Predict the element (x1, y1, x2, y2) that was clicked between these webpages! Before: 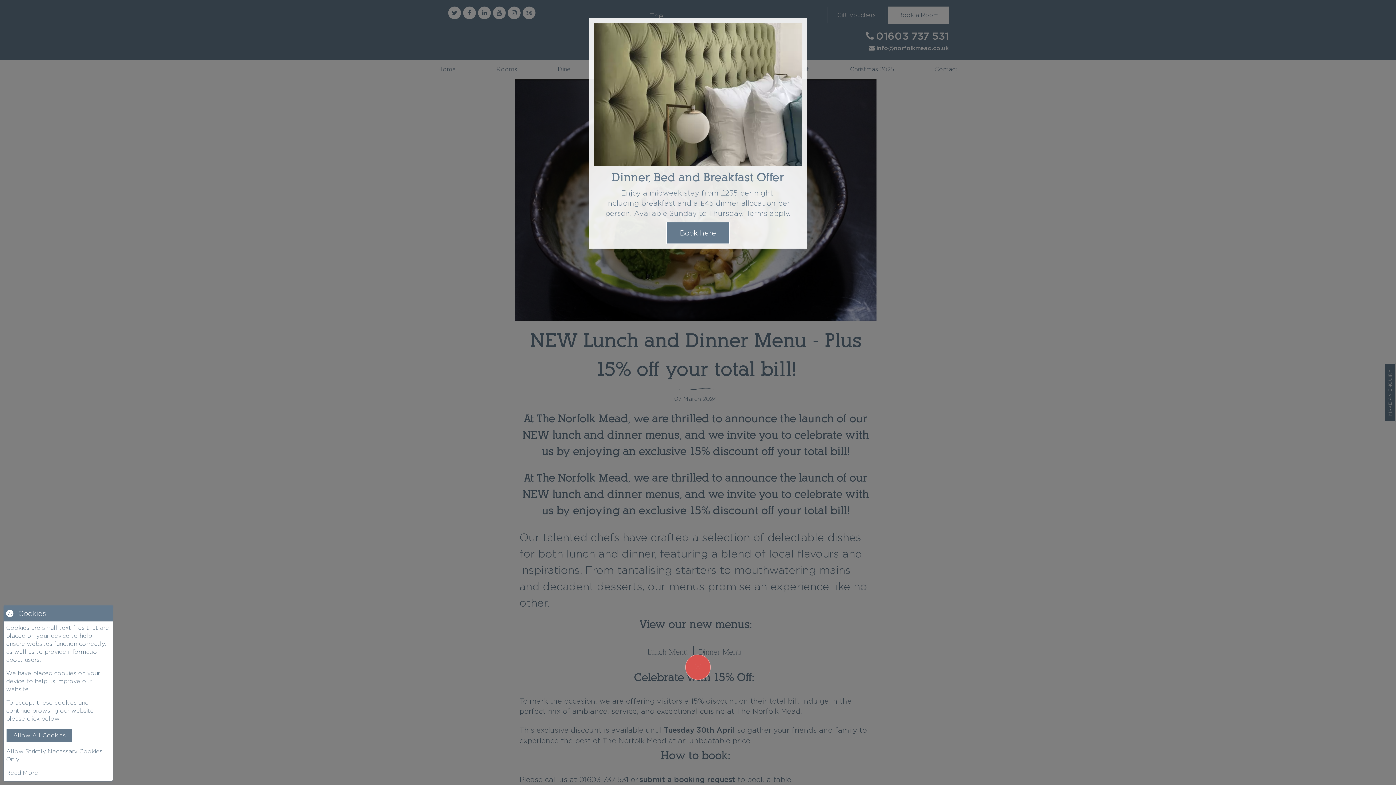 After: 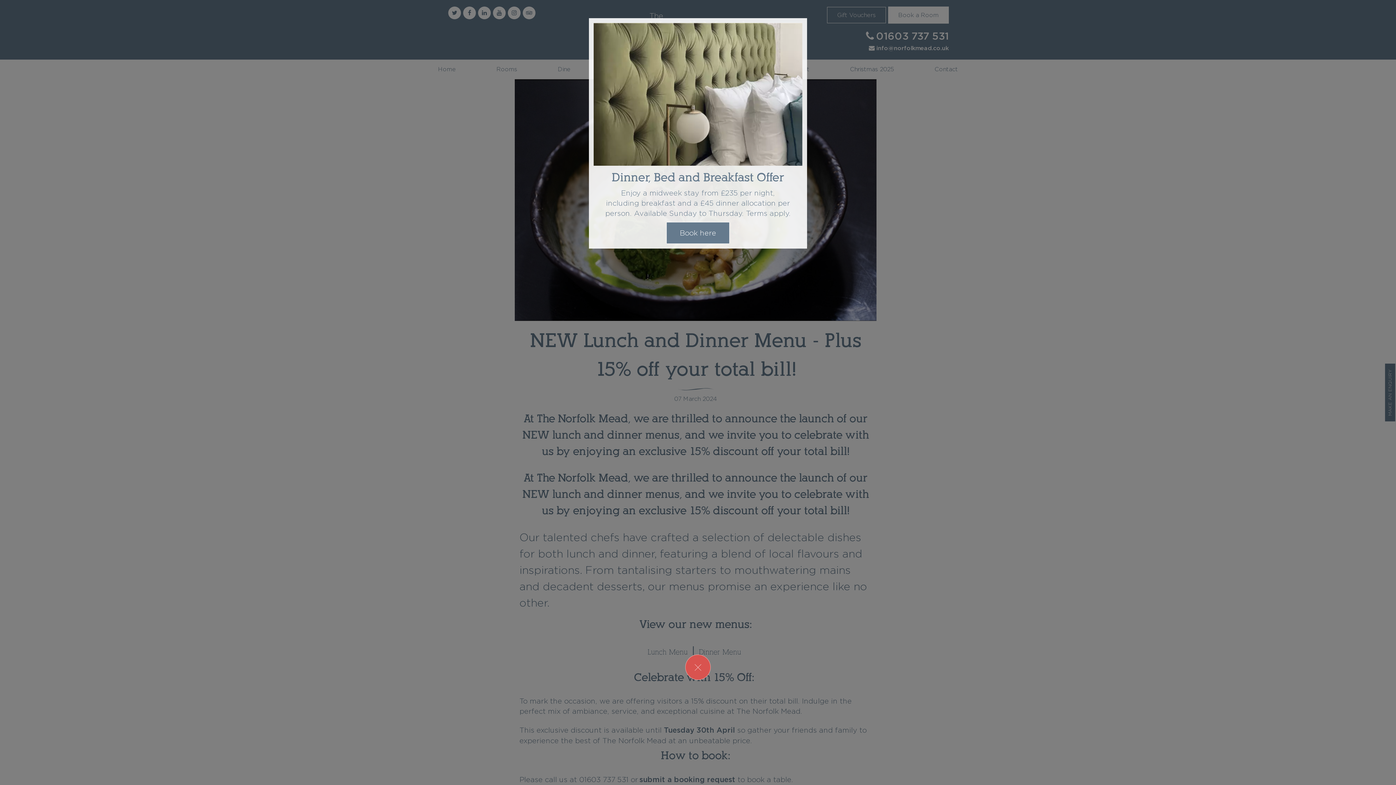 Action: label: Allow All Cookies bbox: (6, 728, 72, 742)